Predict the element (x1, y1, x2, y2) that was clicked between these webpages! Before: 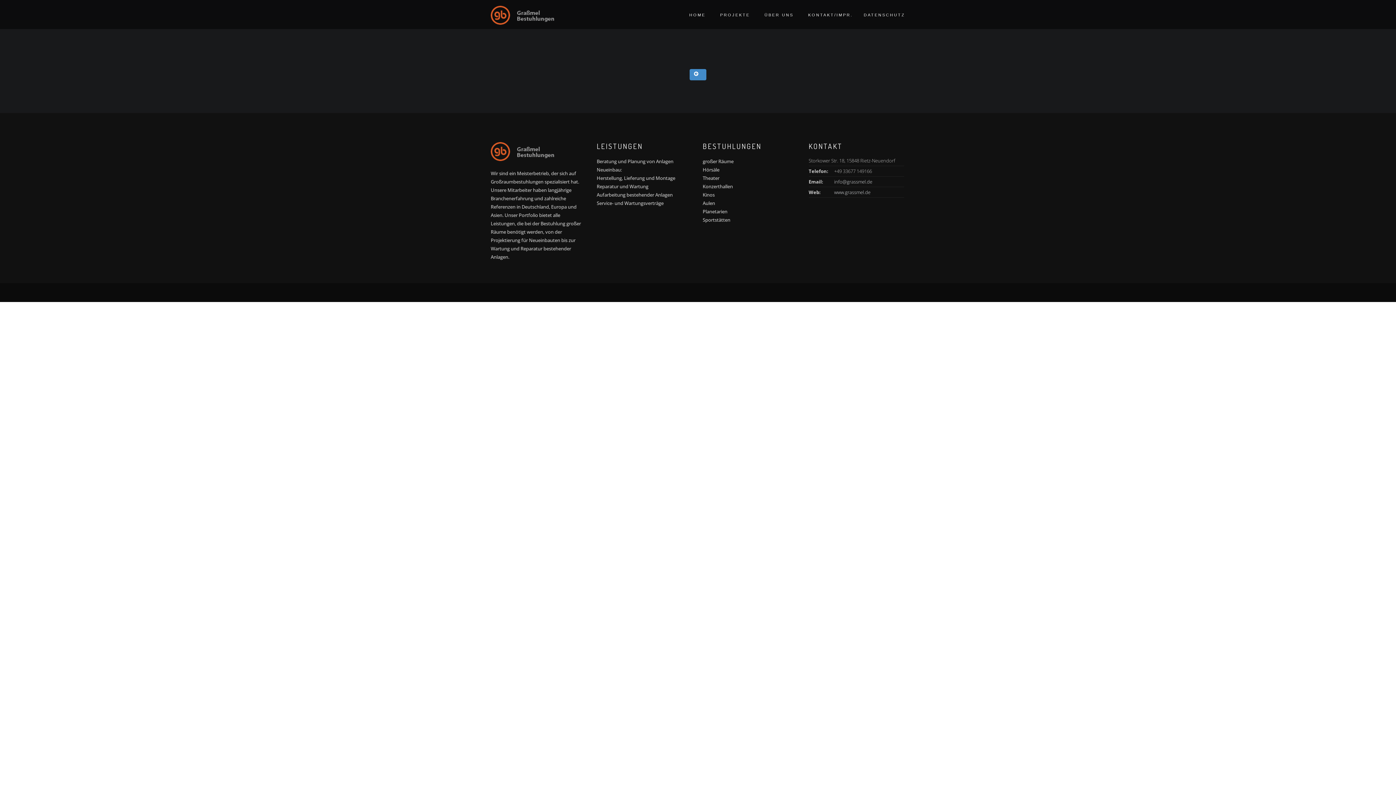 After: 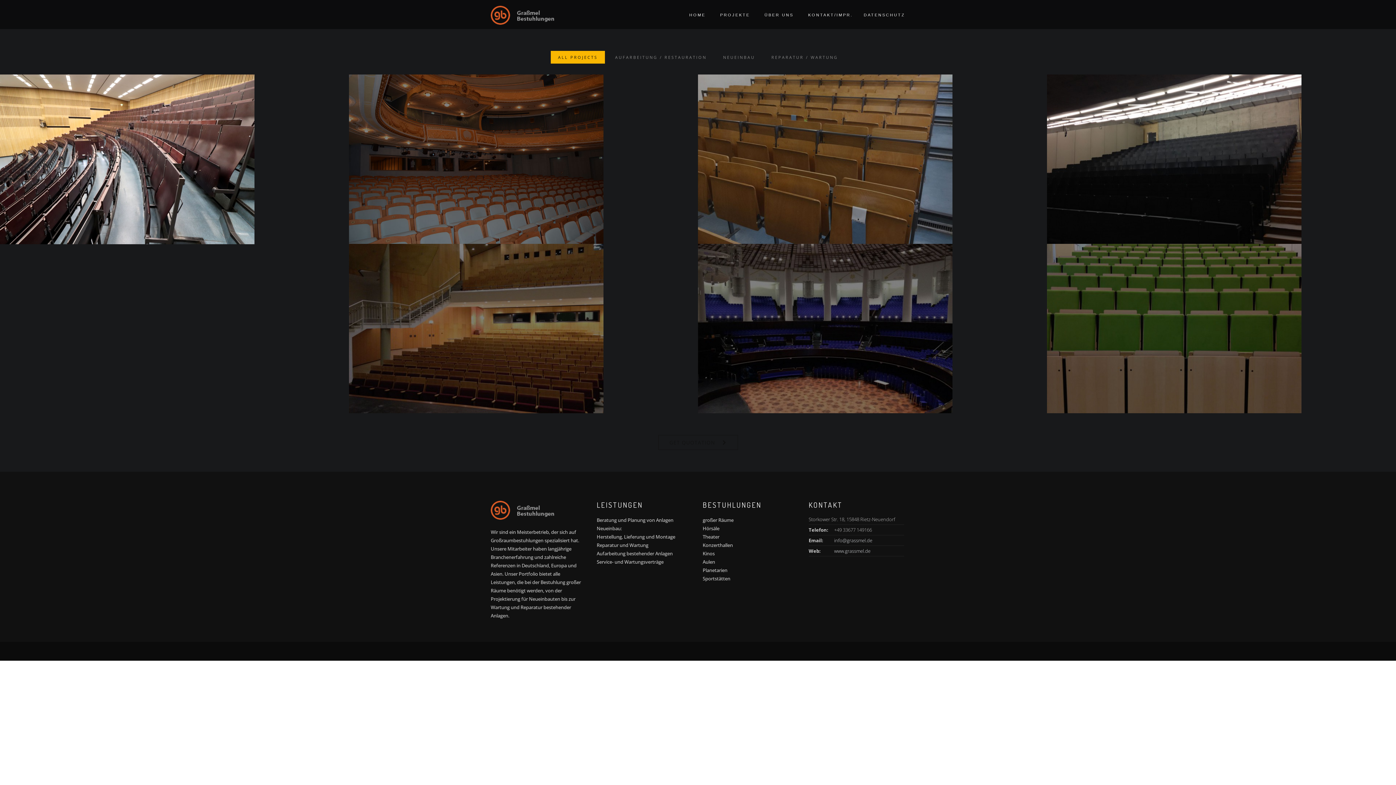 Action: label: PROJEKTE bbox: (709, 0, 753, 29)